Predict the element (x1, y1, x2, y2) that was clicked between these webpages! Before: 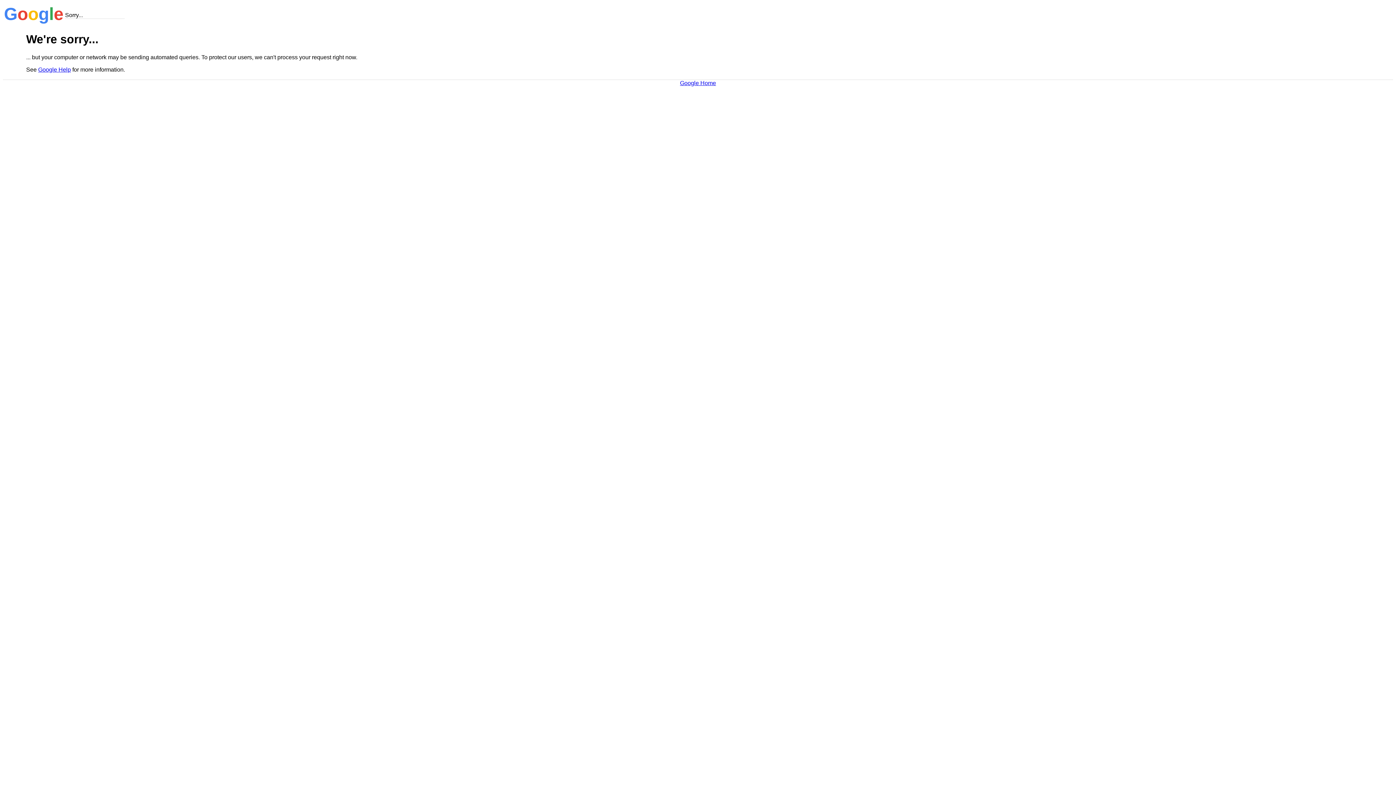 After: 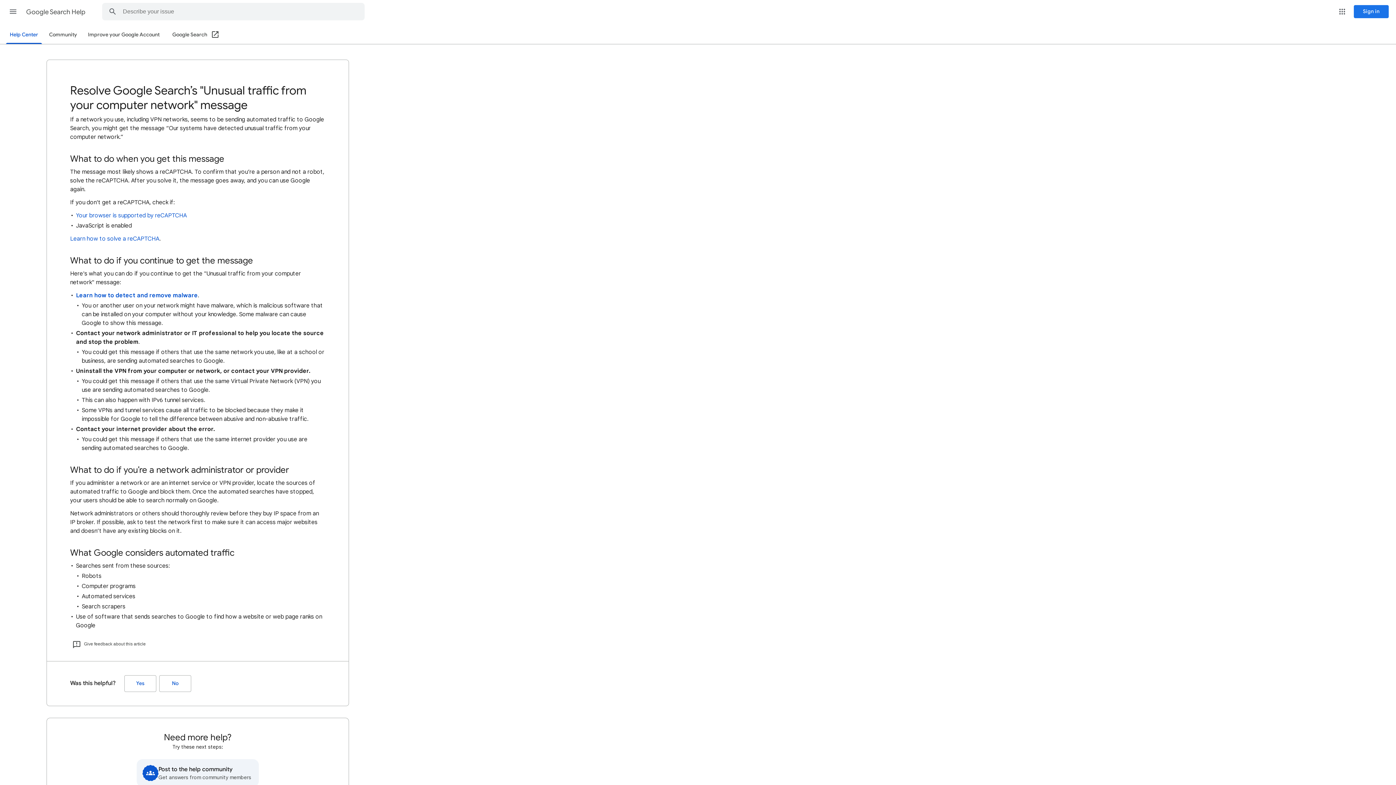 Action: label: Google Help bbox: (38, 66, 70, 72)